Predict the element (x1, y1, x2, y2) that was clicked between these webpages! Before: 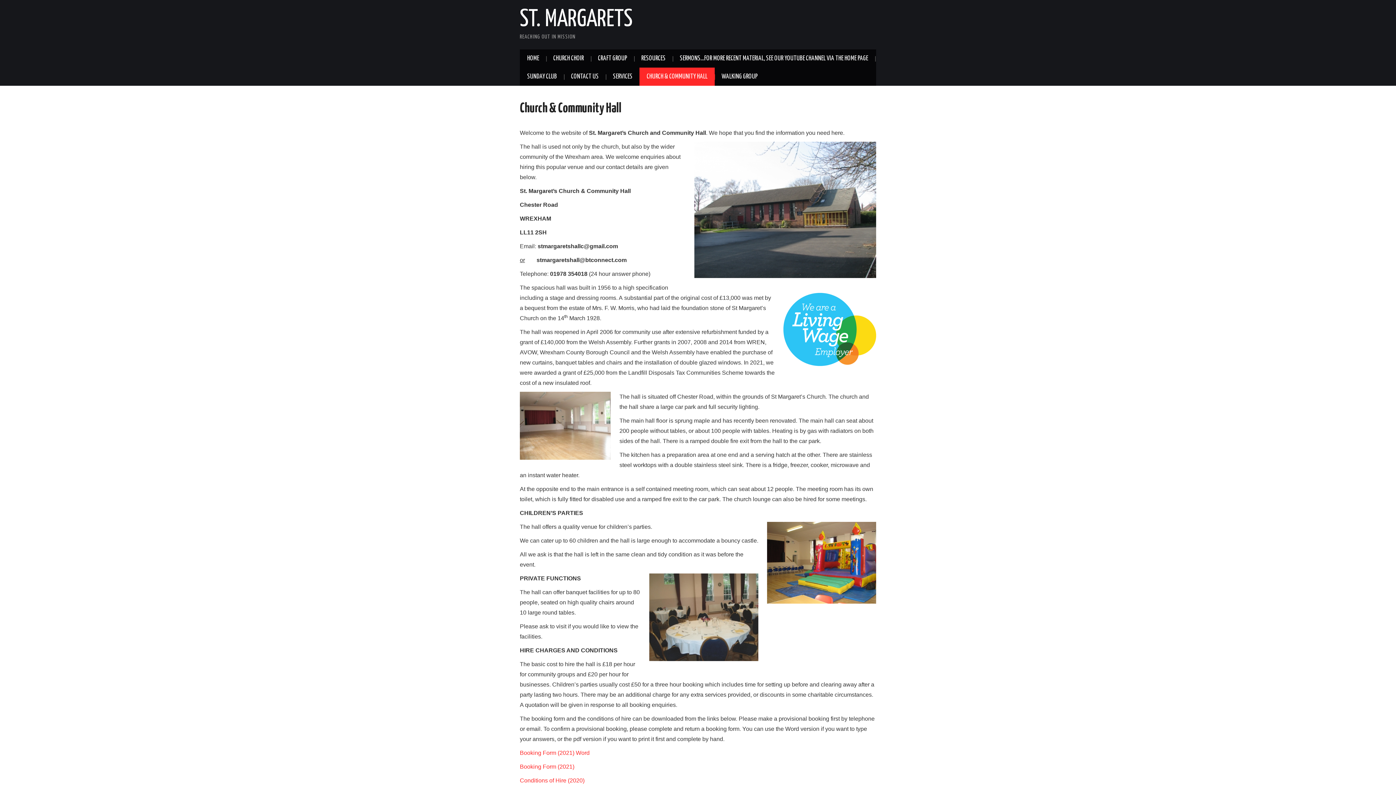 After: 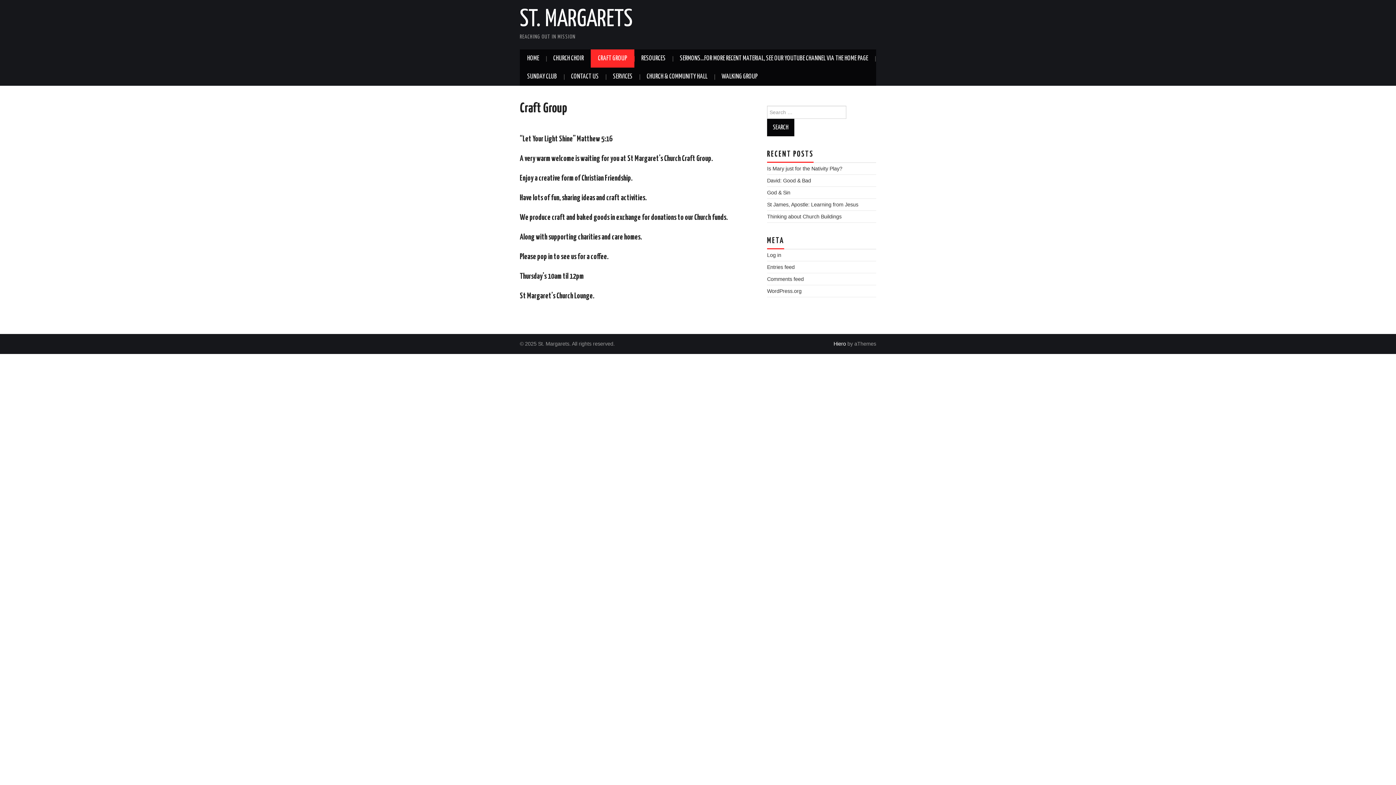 Action: label: CRAFT GROUP bbox: (590, 49, 634, 67)